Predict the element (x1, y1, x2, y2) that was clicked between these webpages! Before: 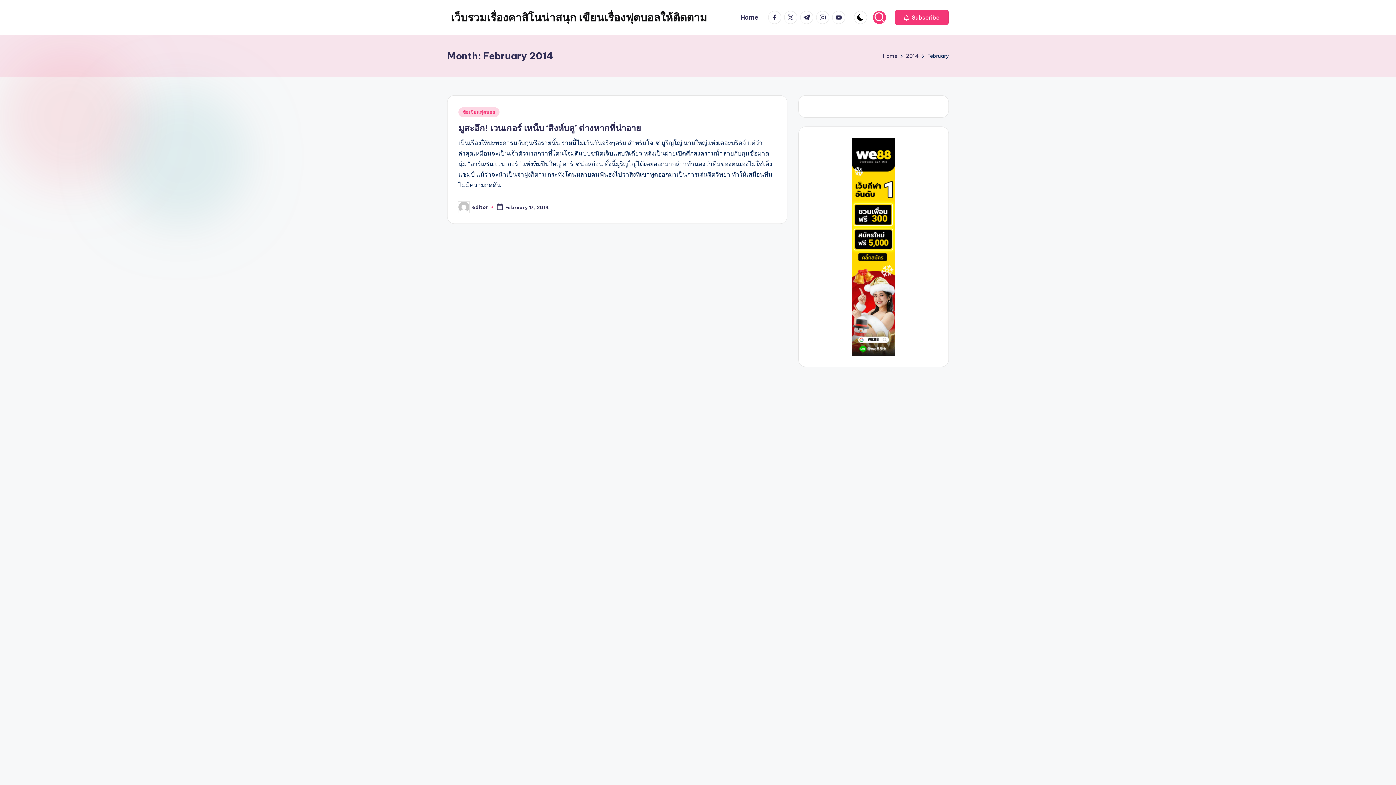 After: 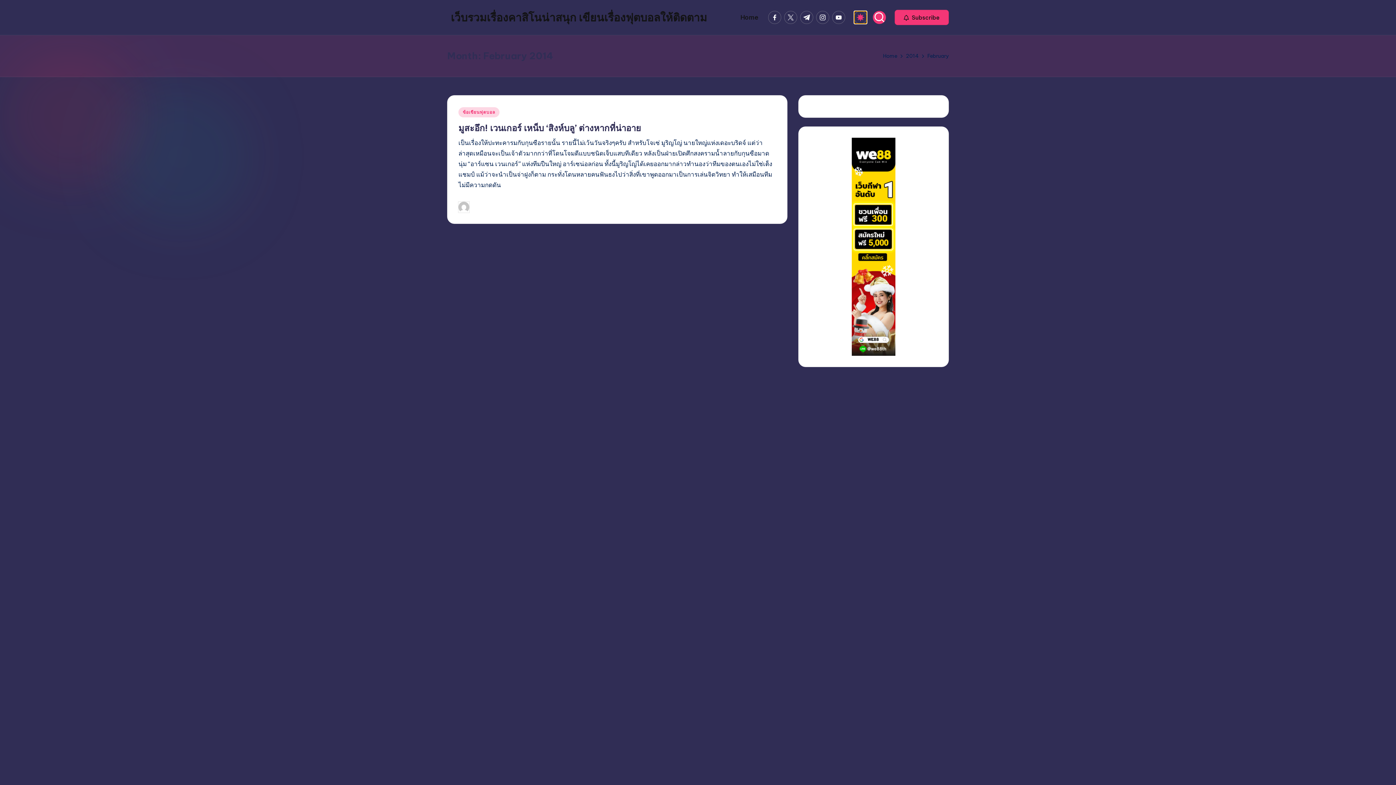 Action: bbox: (854, 10, 867, 24)